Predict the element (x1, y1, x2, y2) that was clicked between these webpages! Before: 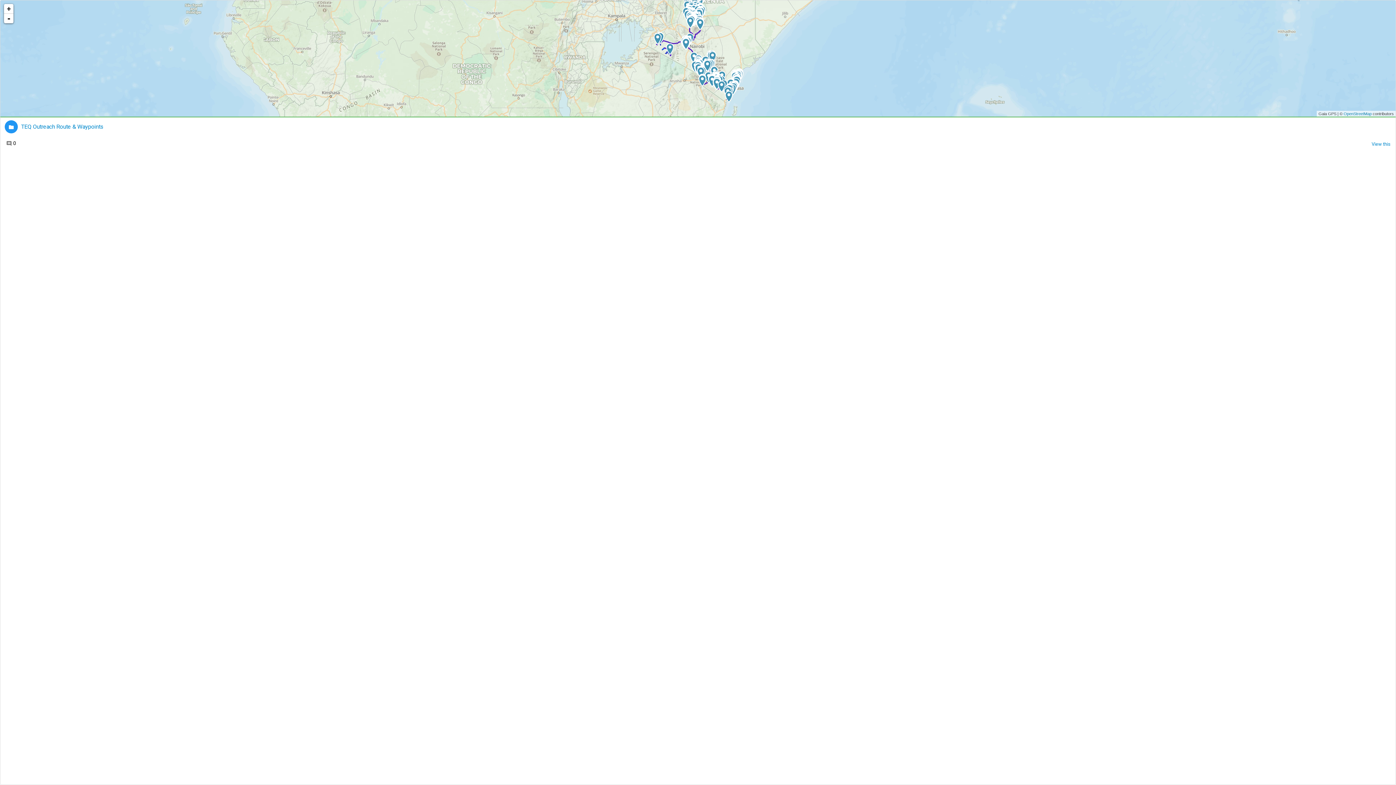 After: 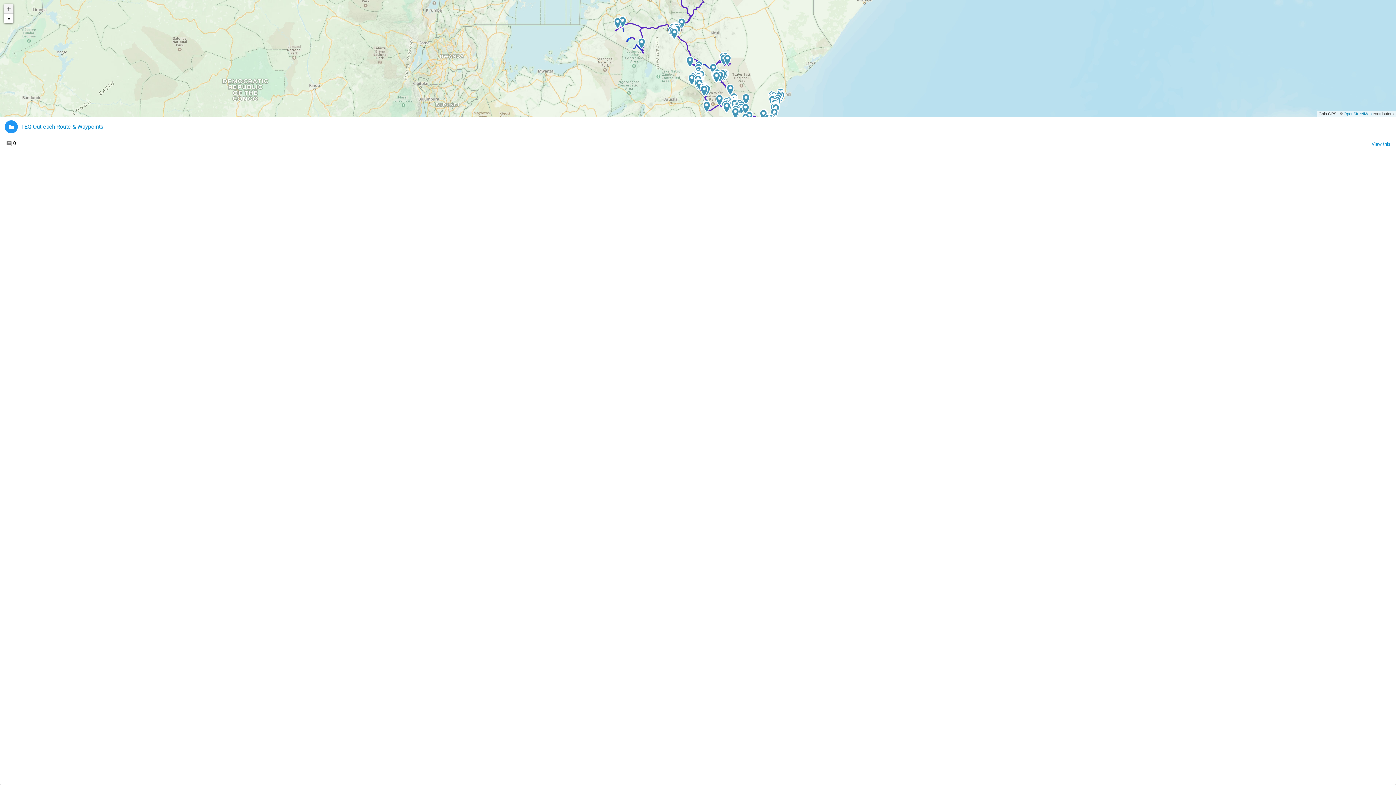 Action: bbox: (4, 4, 13, 13) label: +